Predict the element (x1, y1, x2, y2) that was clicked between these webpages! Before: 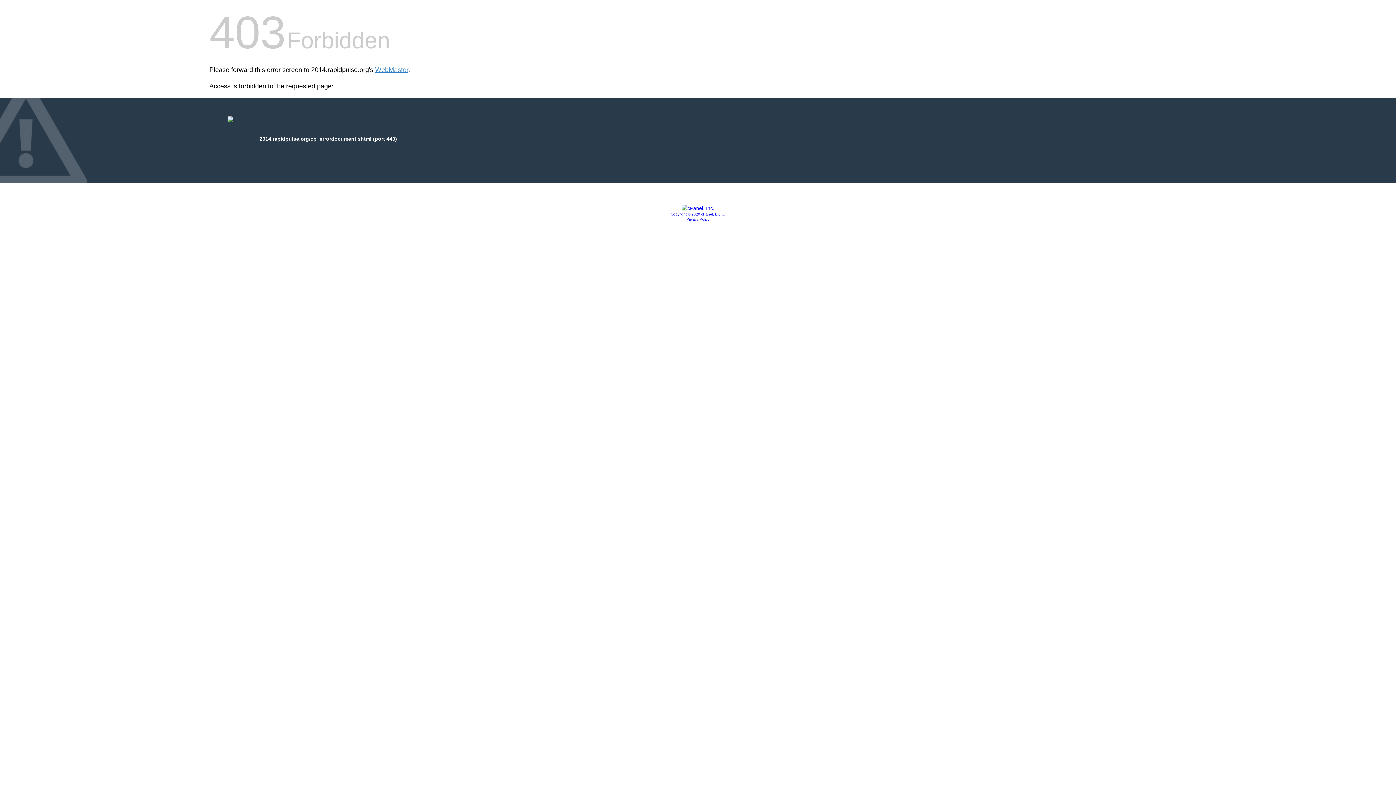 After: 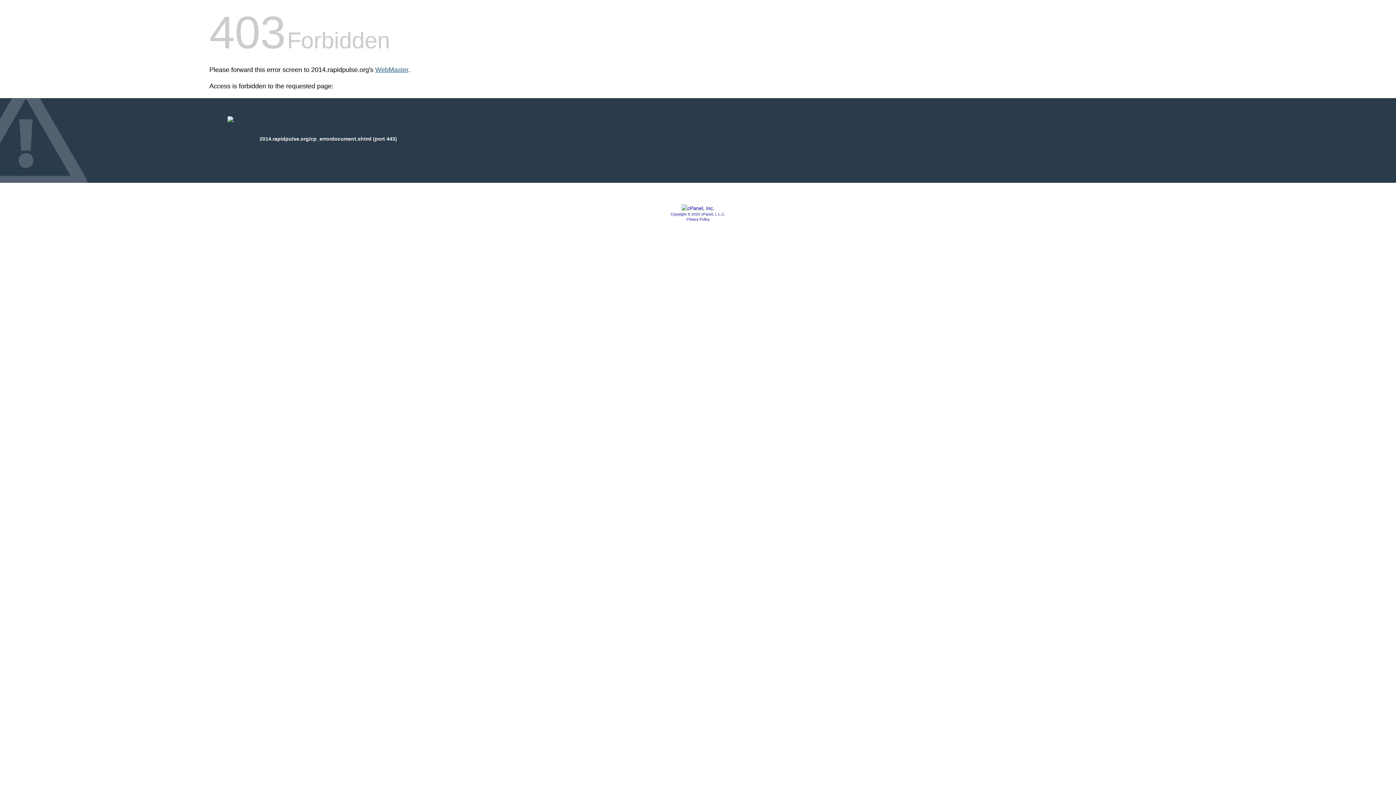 Action: label: WebMaster bbox: (375, 66, 408, 73)